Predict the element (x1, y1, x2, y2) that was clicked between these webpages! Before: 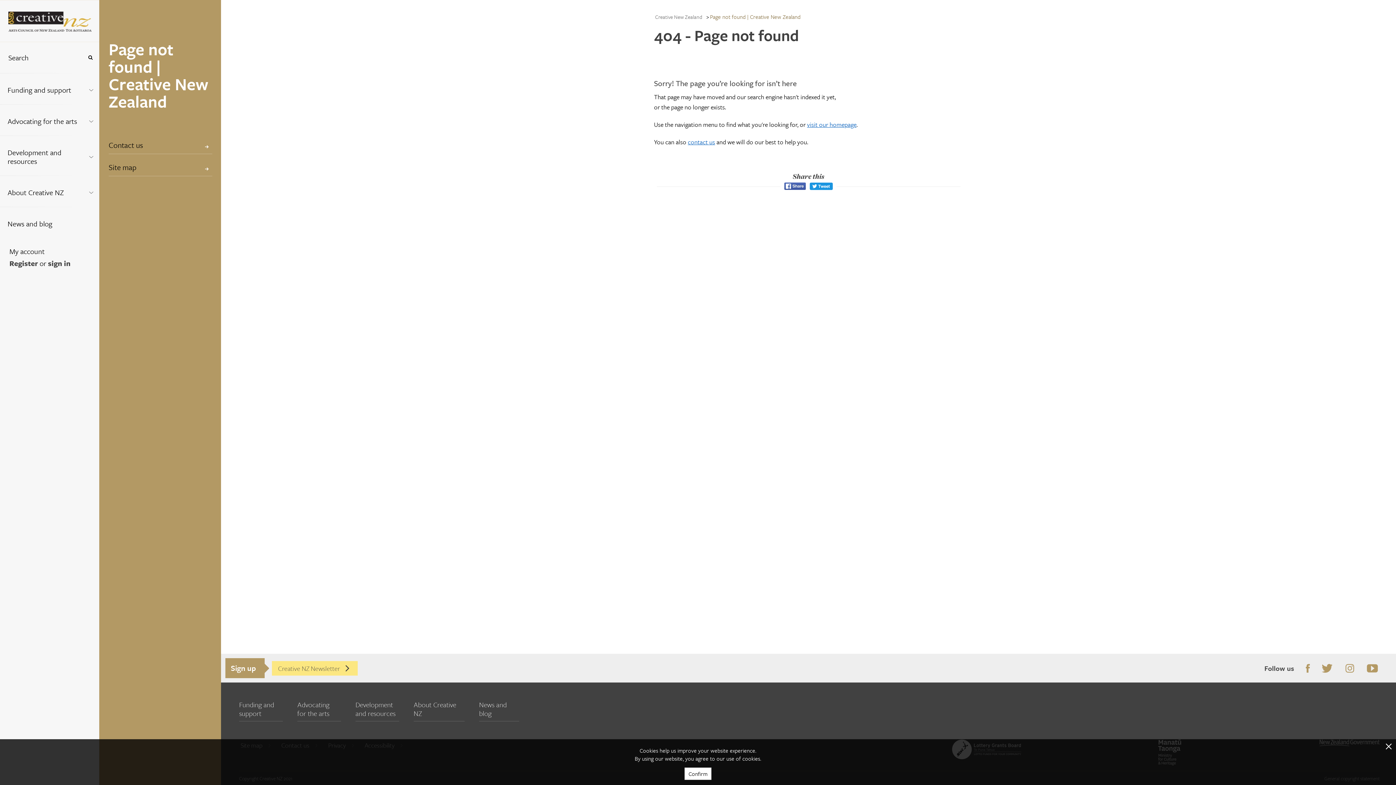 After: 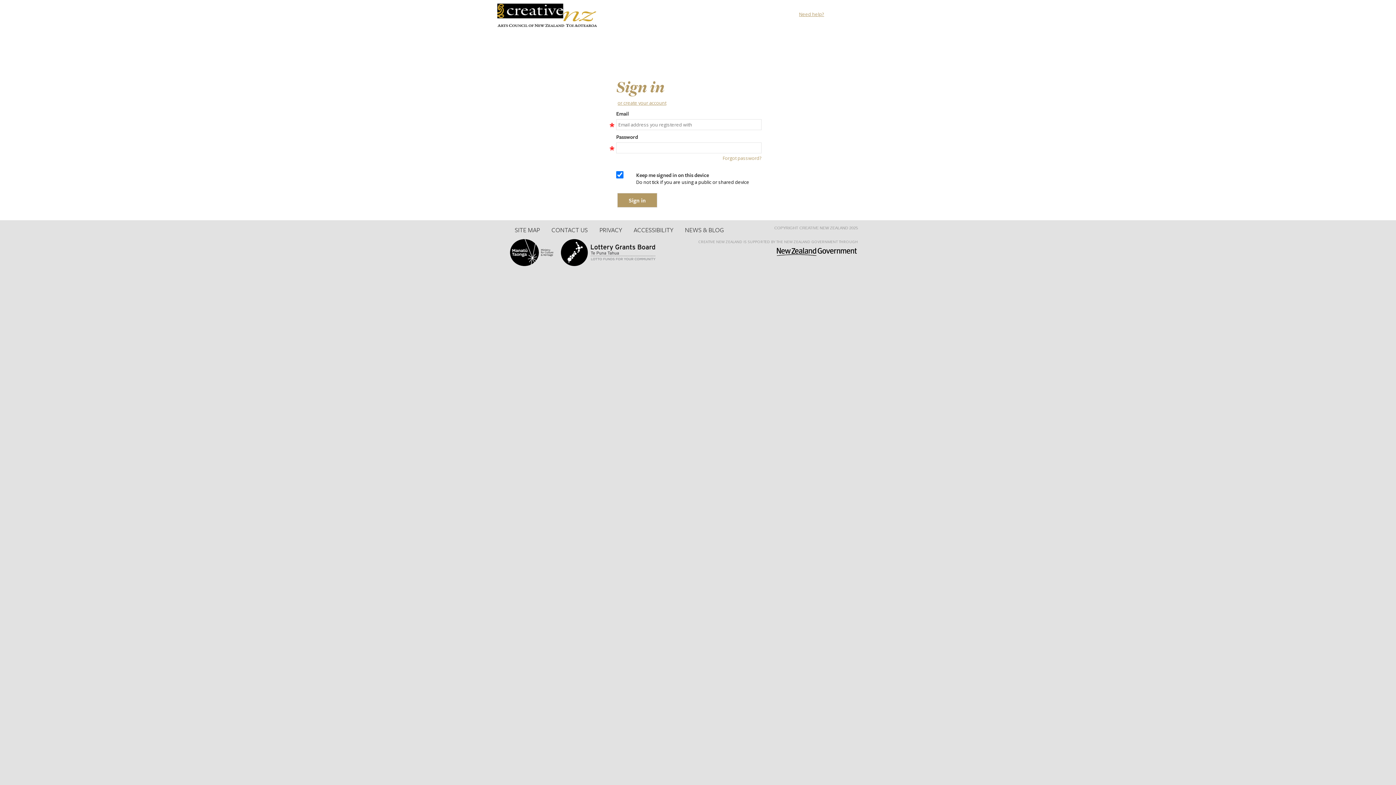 Action: label: Register bbox: (9, 257, 37, 269)